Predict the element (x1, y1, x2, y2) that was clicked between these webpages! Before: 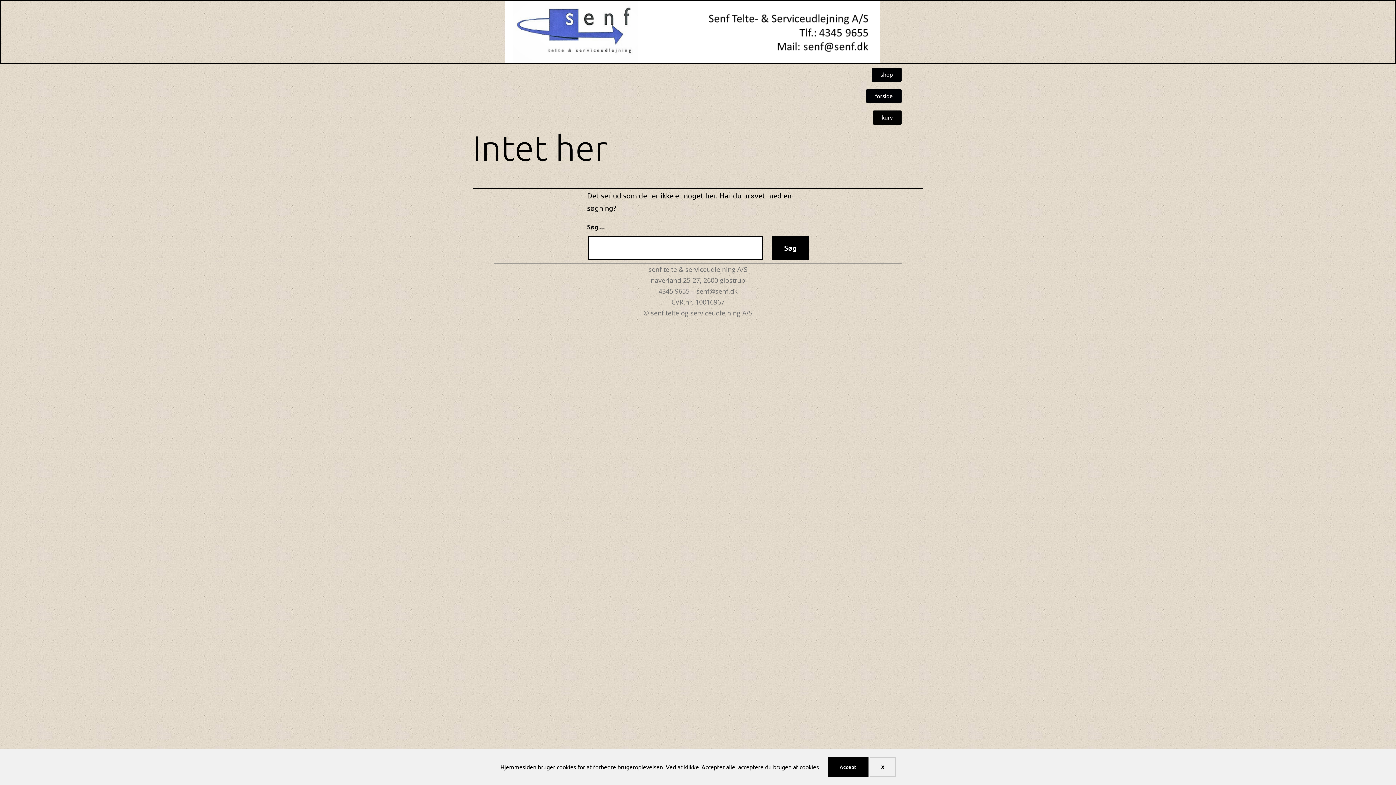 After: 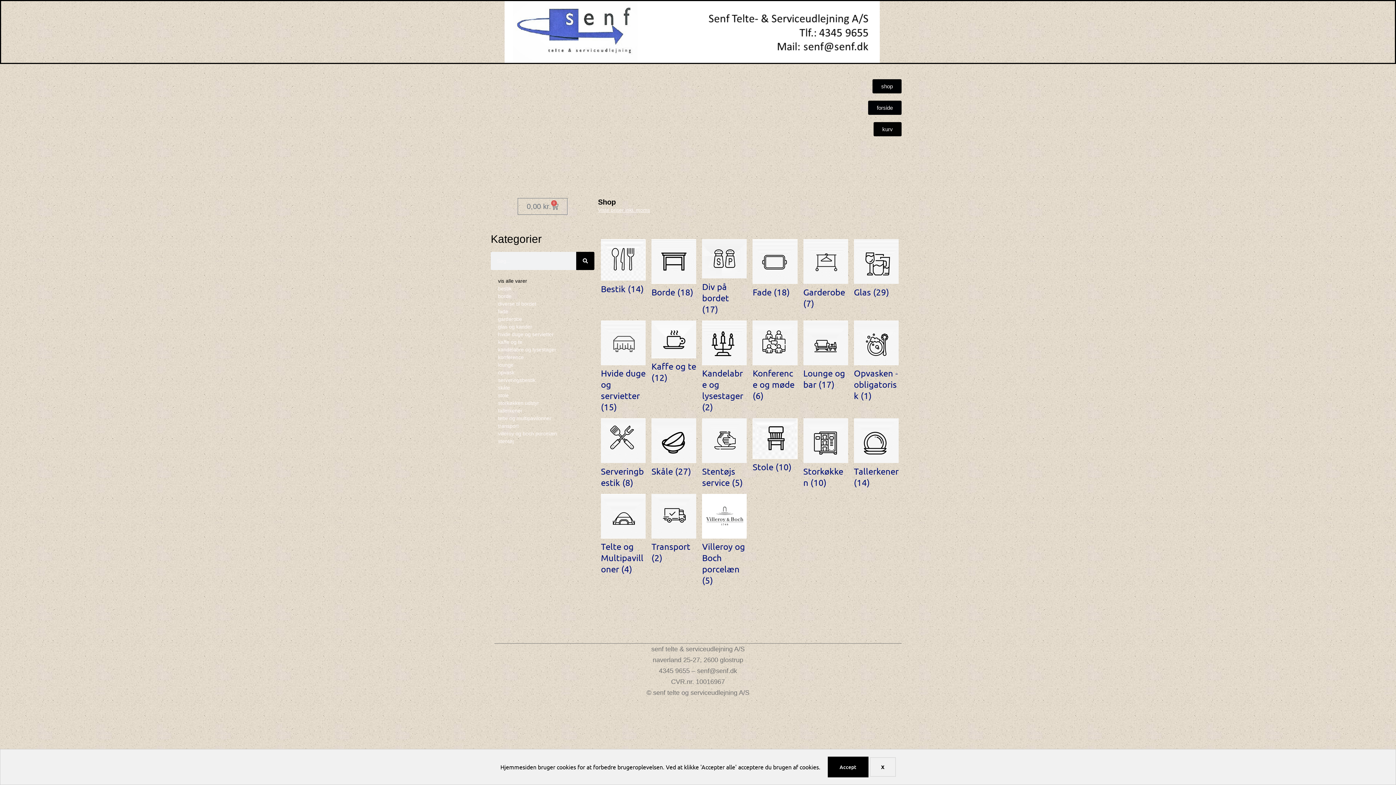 Action: bbox: (872, 67, 901, 81) label: shop